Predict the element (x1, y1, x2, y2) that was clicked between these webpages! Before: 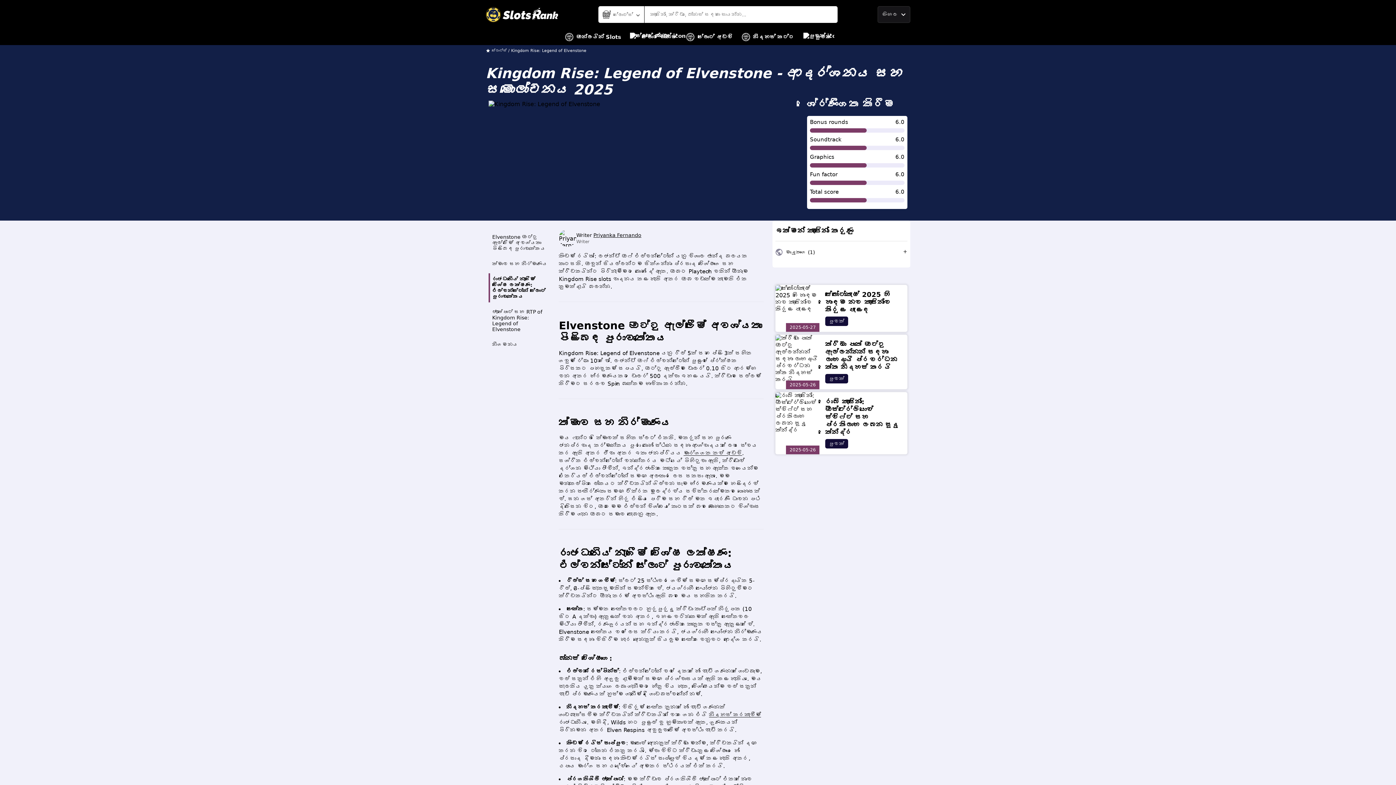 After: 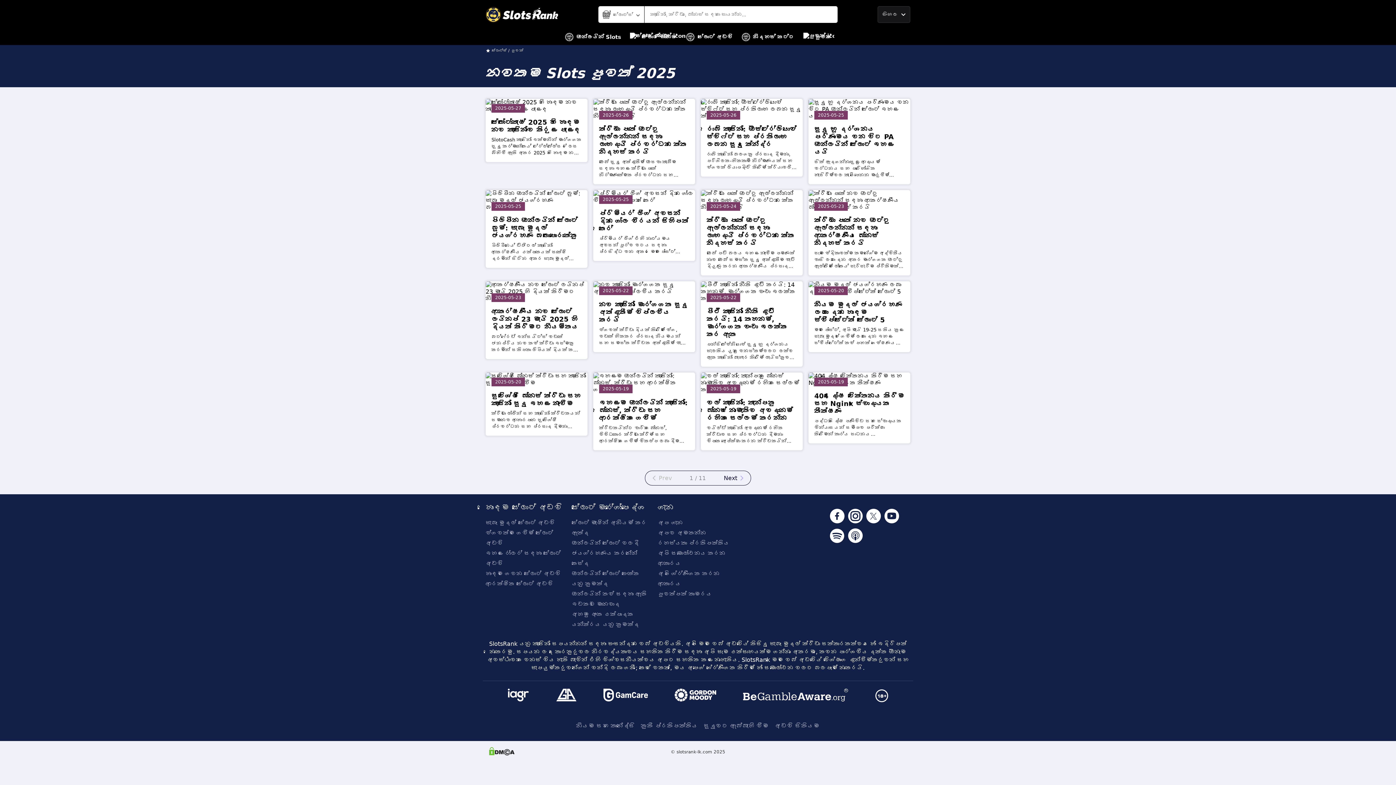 Action: bbox: (825, 374, 848, 383) label: පුවත්